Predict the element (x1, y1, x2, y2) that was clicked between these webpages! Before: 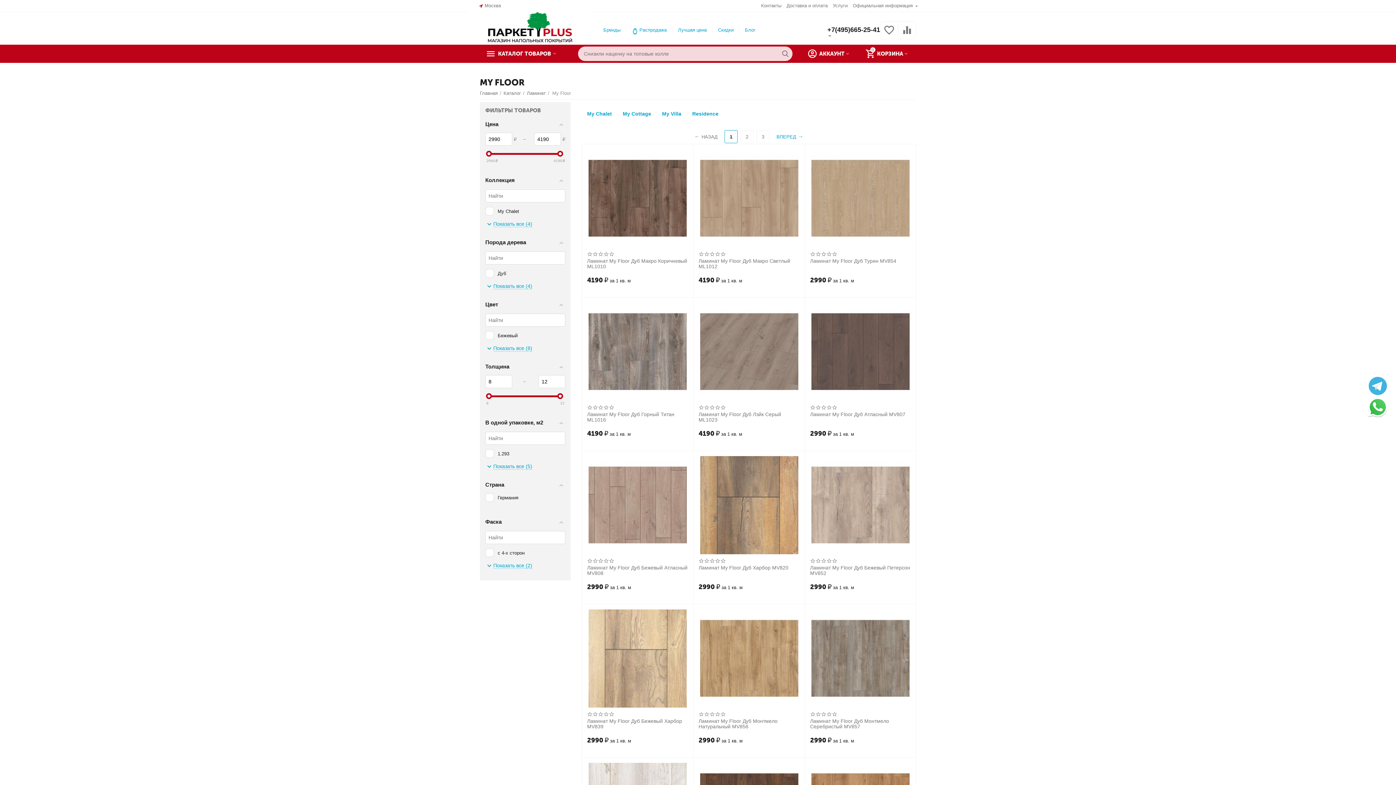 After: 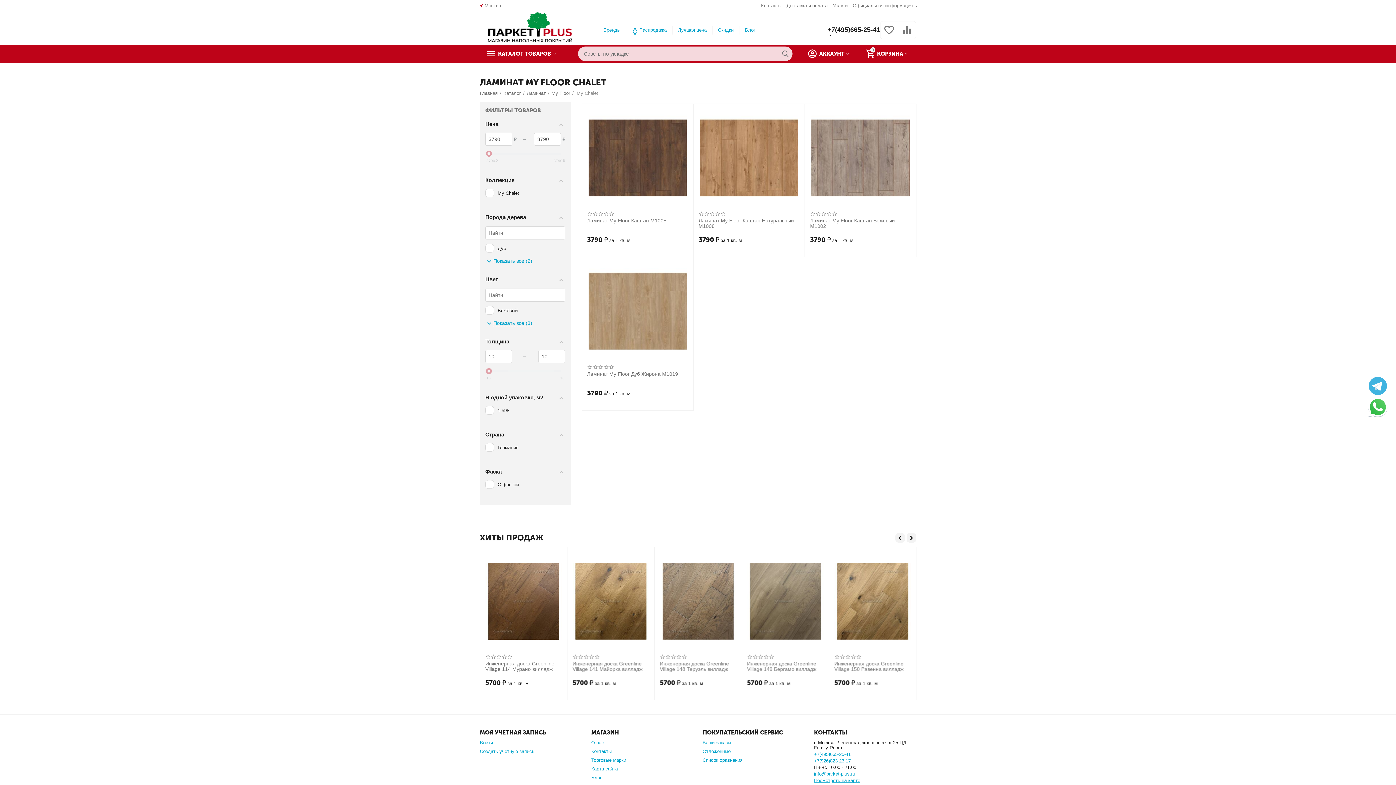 Action: bbox: (587, 110, 612, 116) label: My Chalet